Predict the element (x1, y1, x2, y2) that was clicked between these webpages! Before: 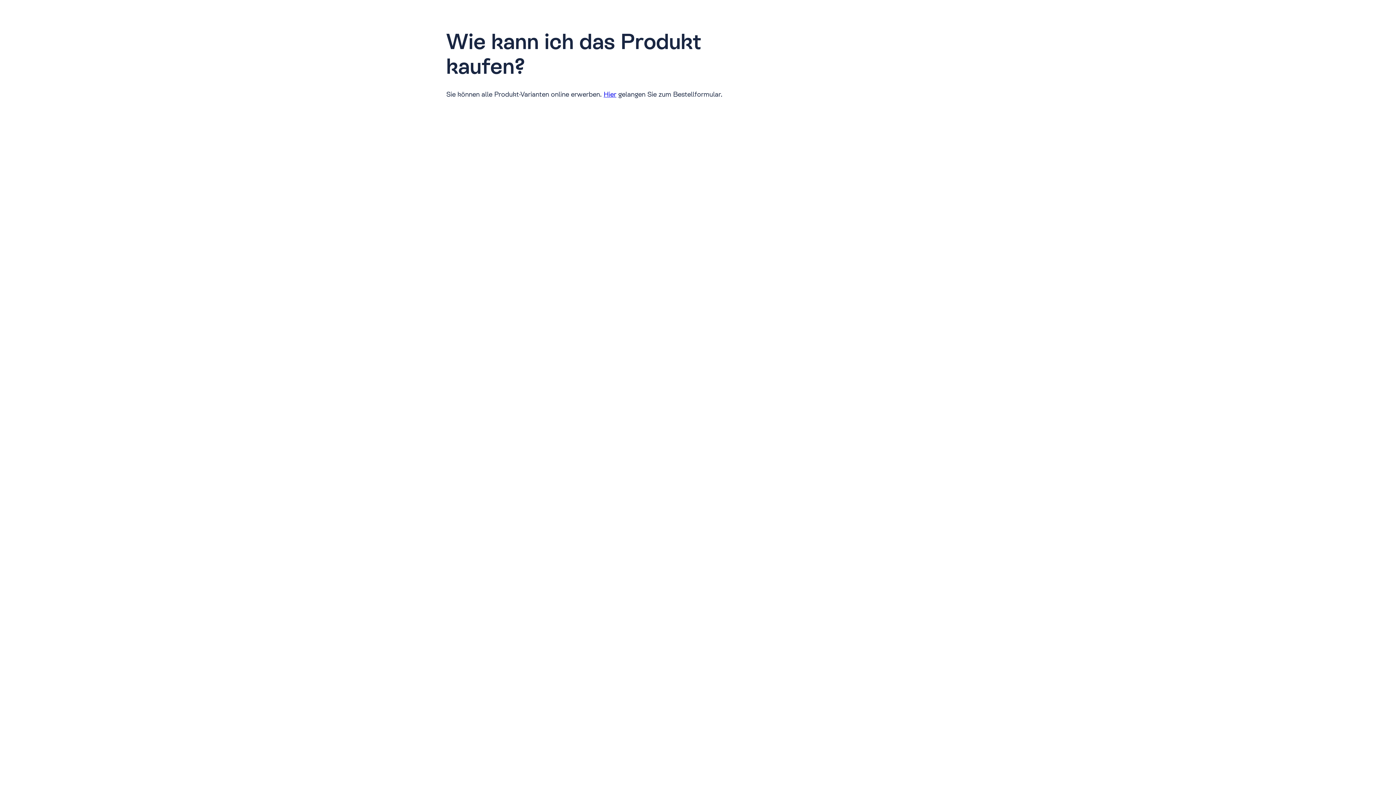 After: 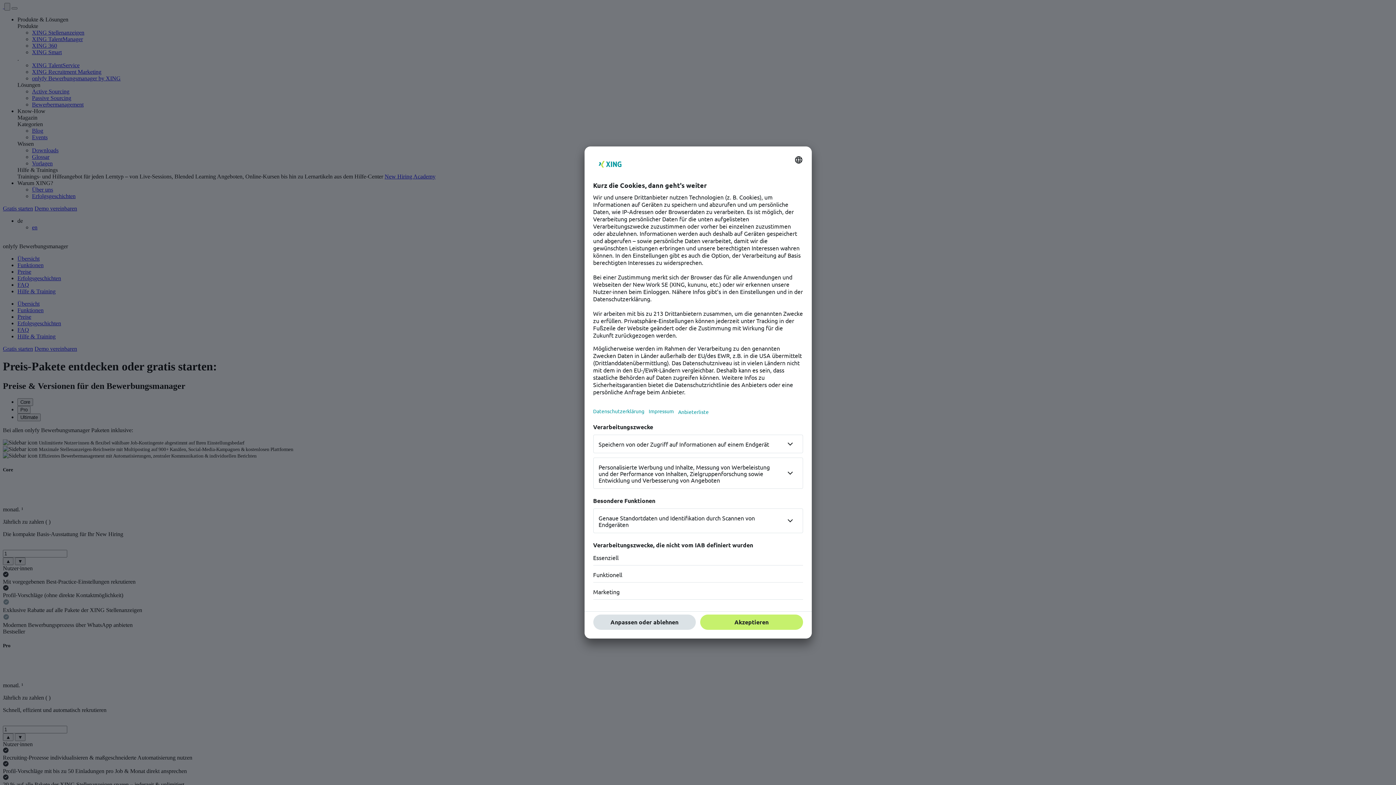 Action: label: Hier bbox: (603, 90, 616, 98)